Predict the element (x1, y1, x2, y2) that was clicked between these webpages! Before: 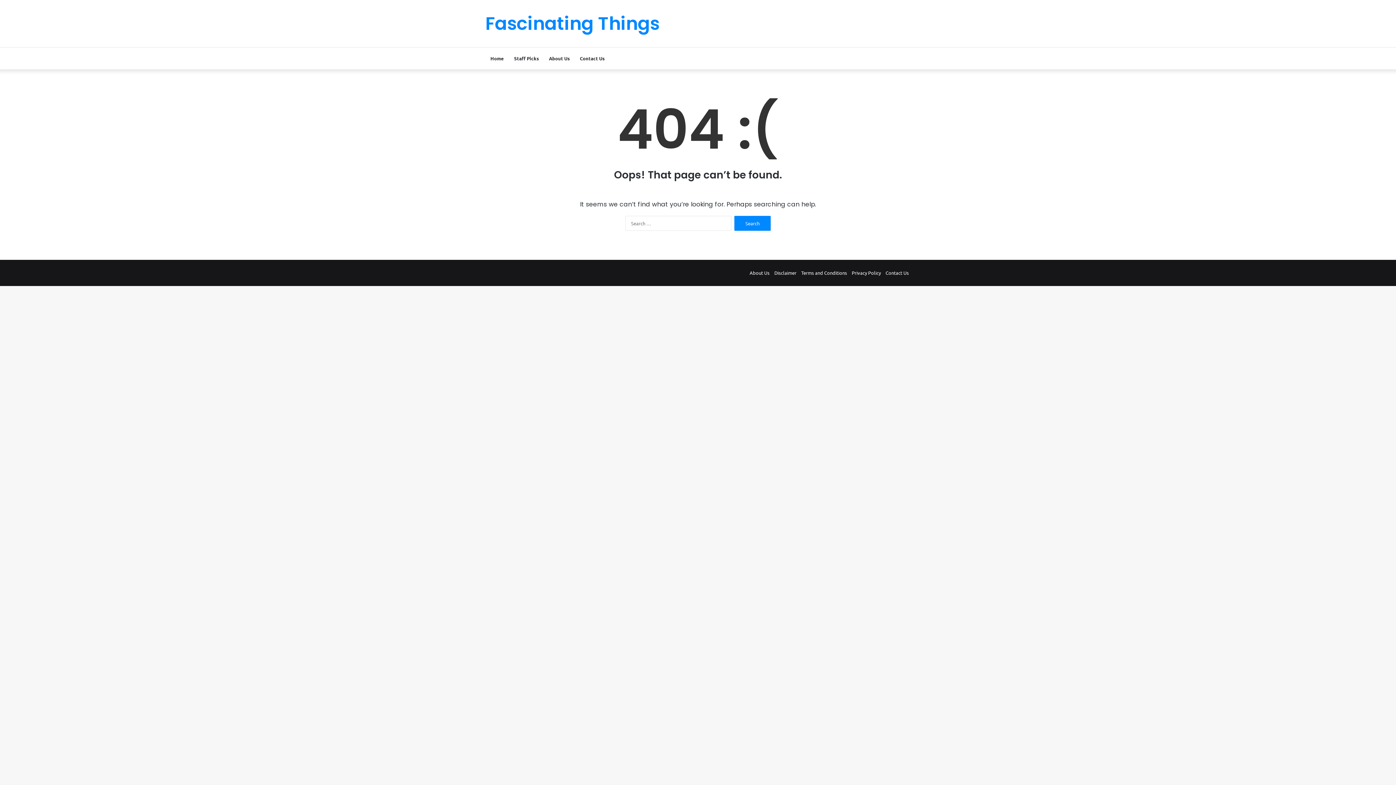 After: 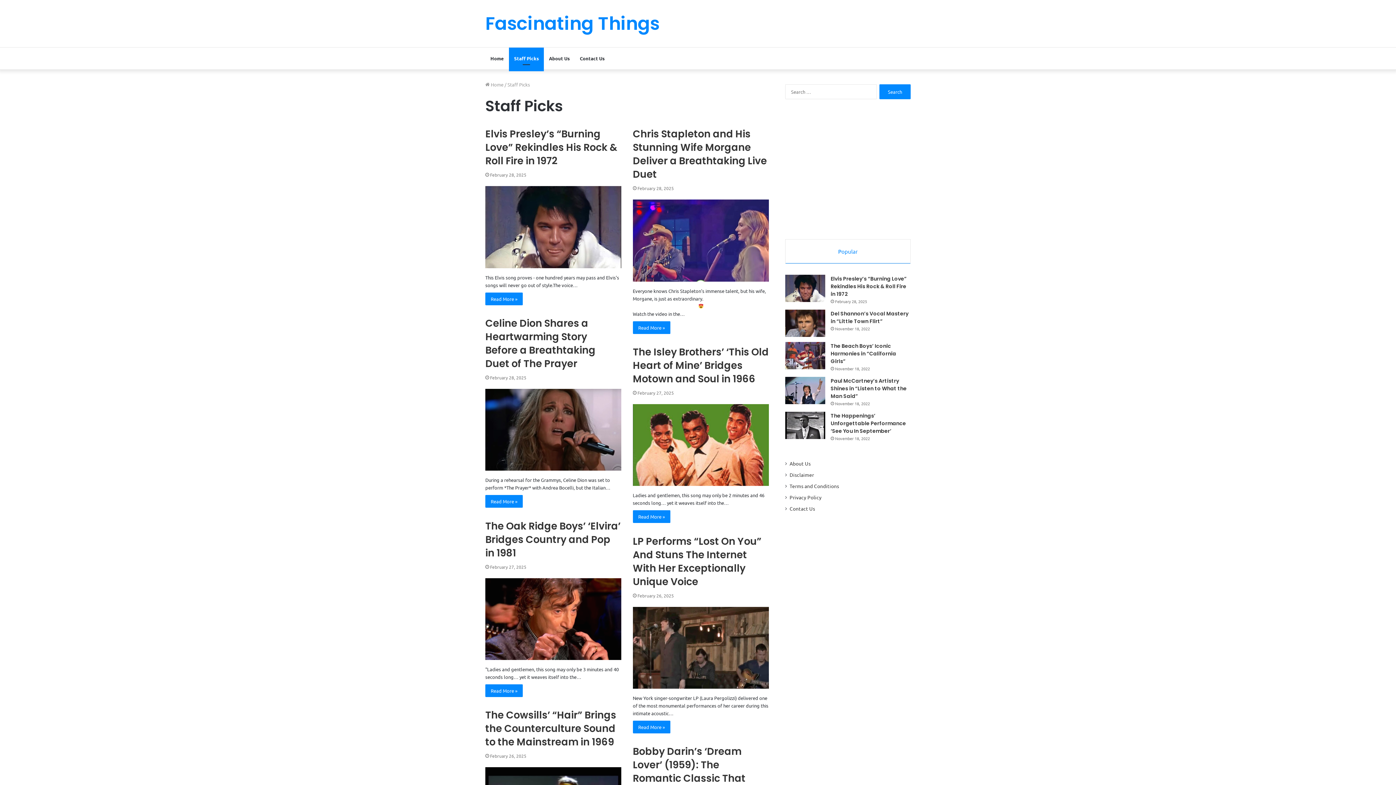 Action: bbox: (509, 47, 544, 69) label: Staff Picks